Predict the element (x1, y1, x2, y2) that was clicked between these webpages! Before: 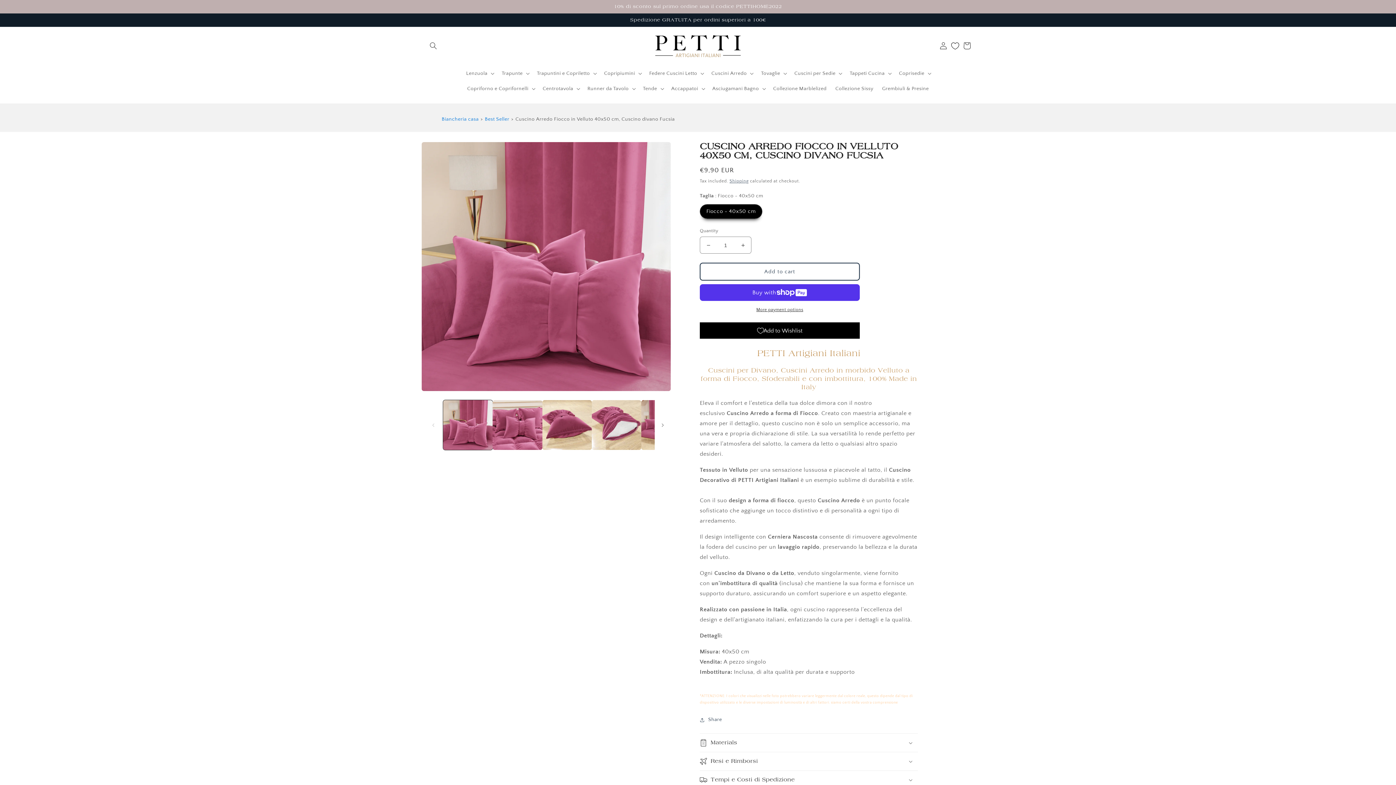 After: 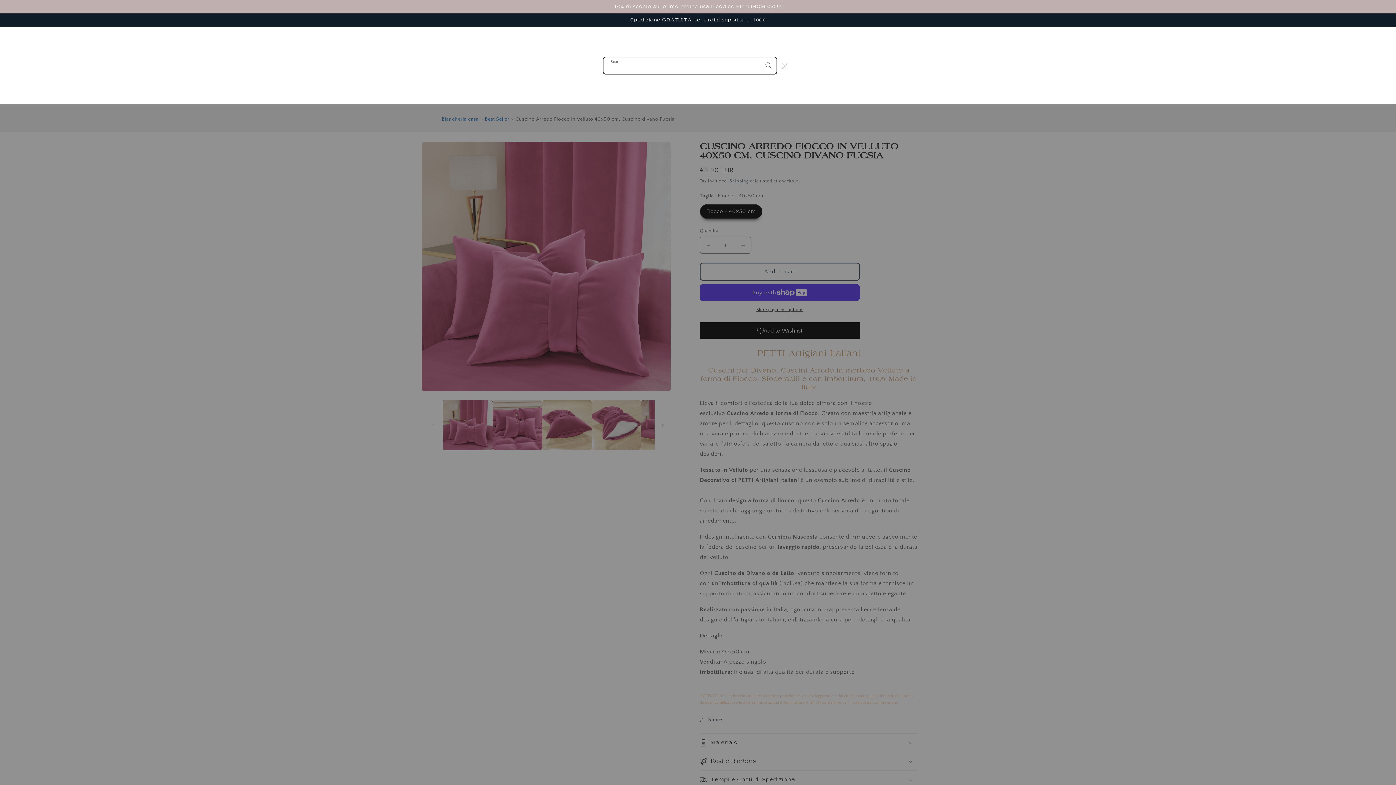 Action: label: Search bbox: (425, 37, 441, 53)